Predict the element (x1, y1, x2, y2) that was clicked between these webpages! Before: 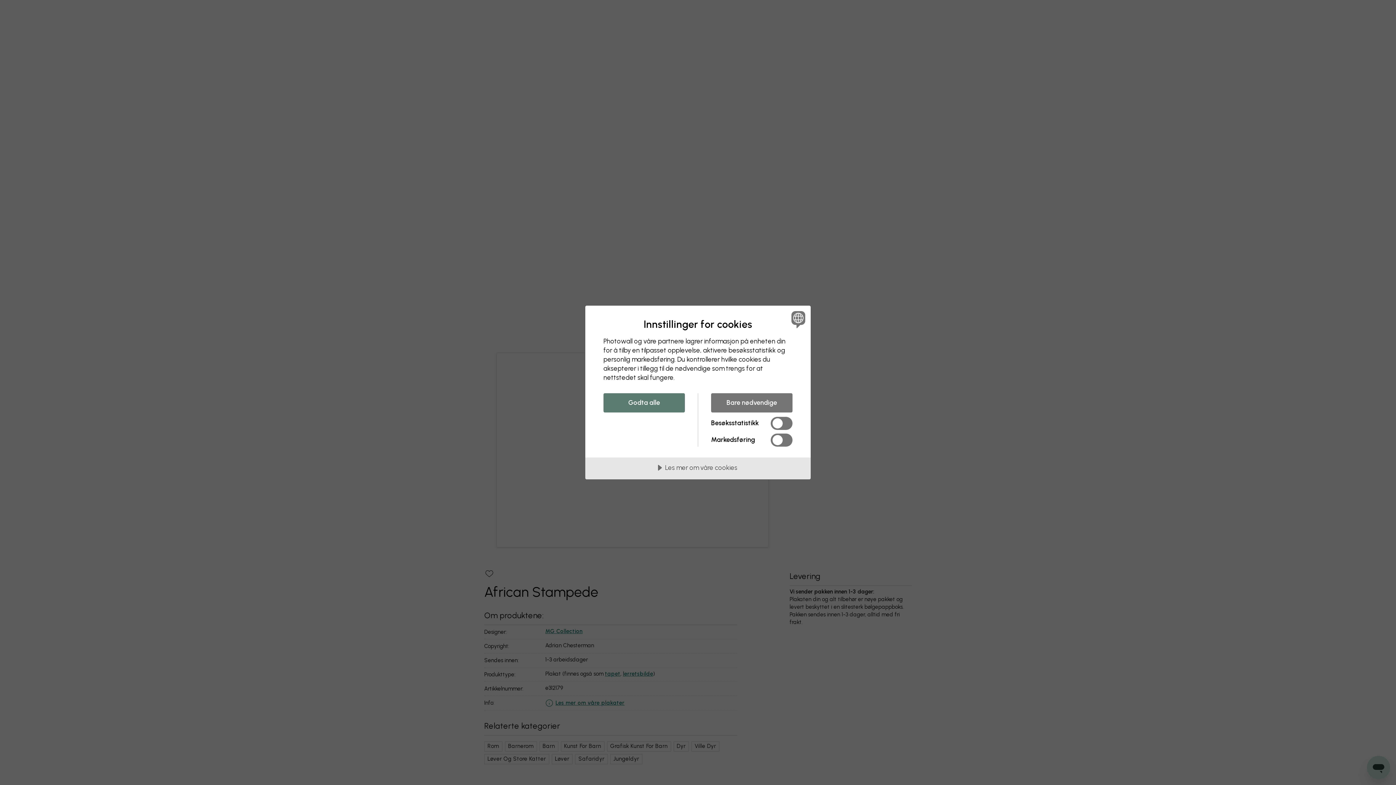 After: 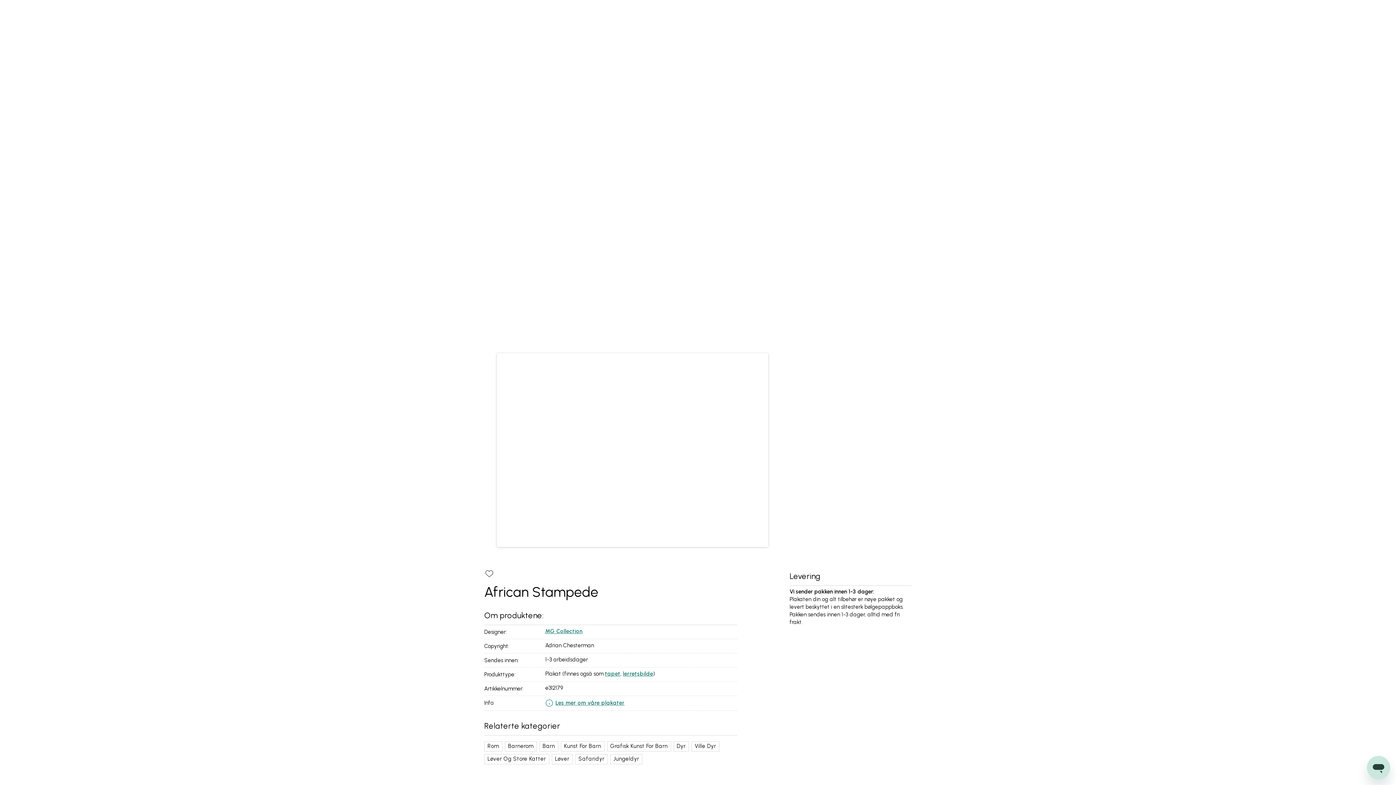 Action: bbox: (603, 393, 685, 412) label: Godta alle